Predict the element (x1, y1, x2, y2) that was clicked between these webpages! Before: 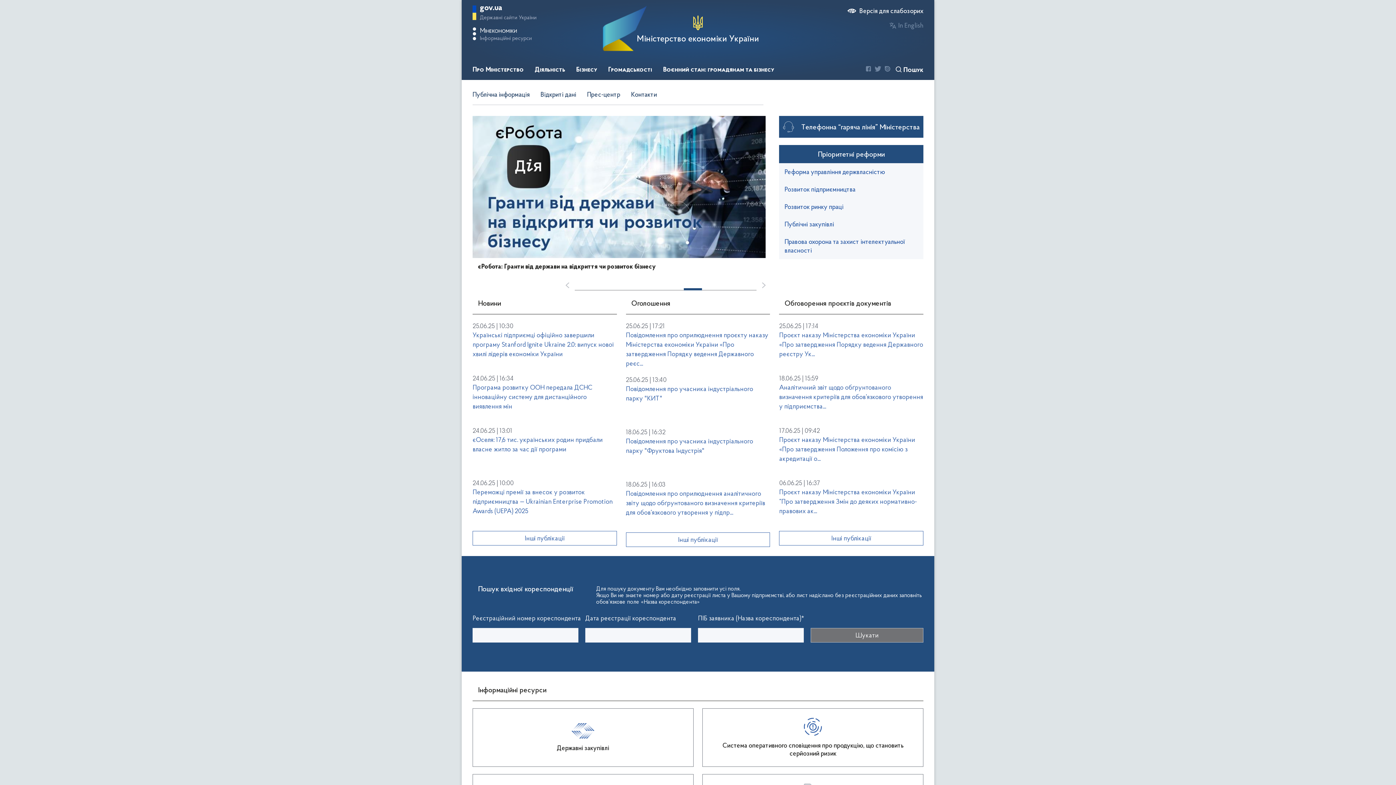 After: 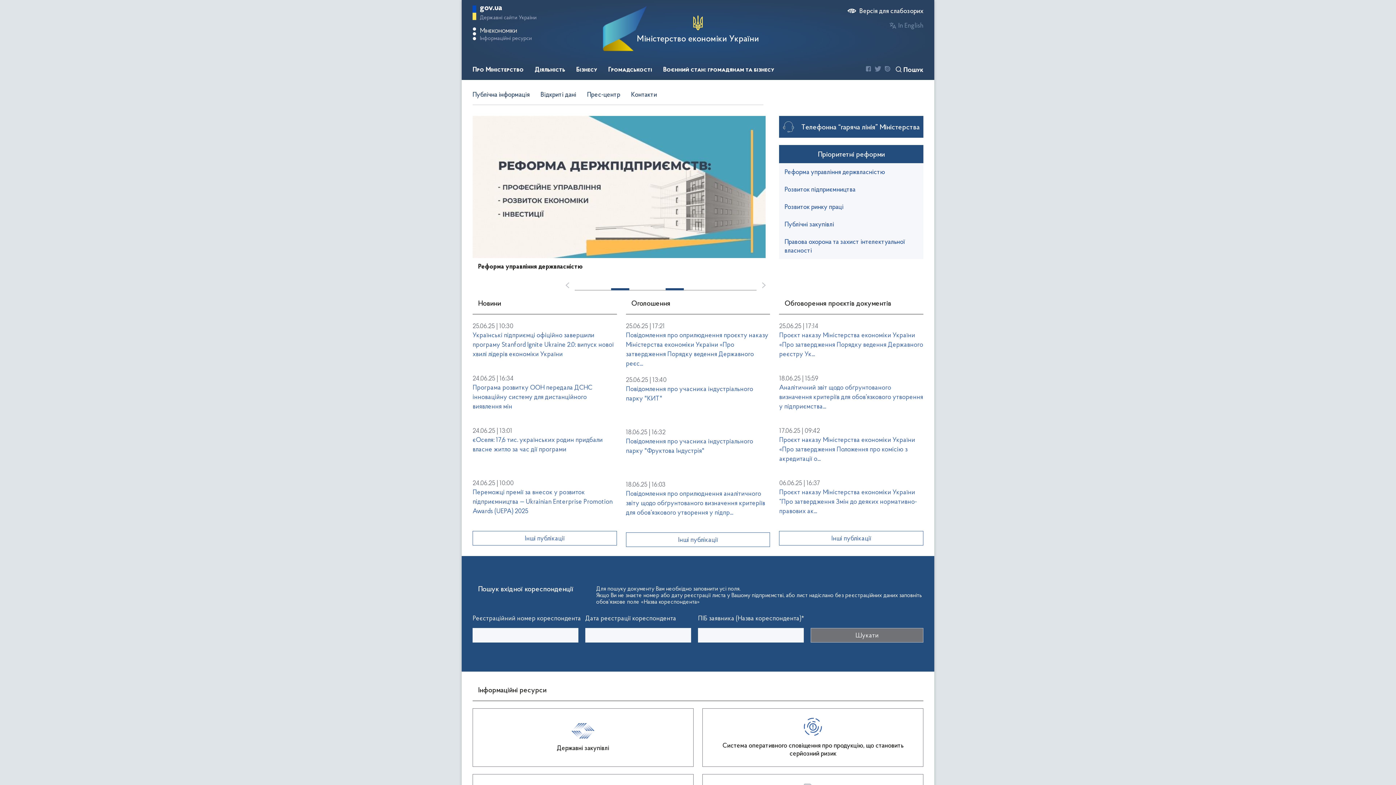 Action: bbox: (611, 290, 629, 290) label: 3 of 10